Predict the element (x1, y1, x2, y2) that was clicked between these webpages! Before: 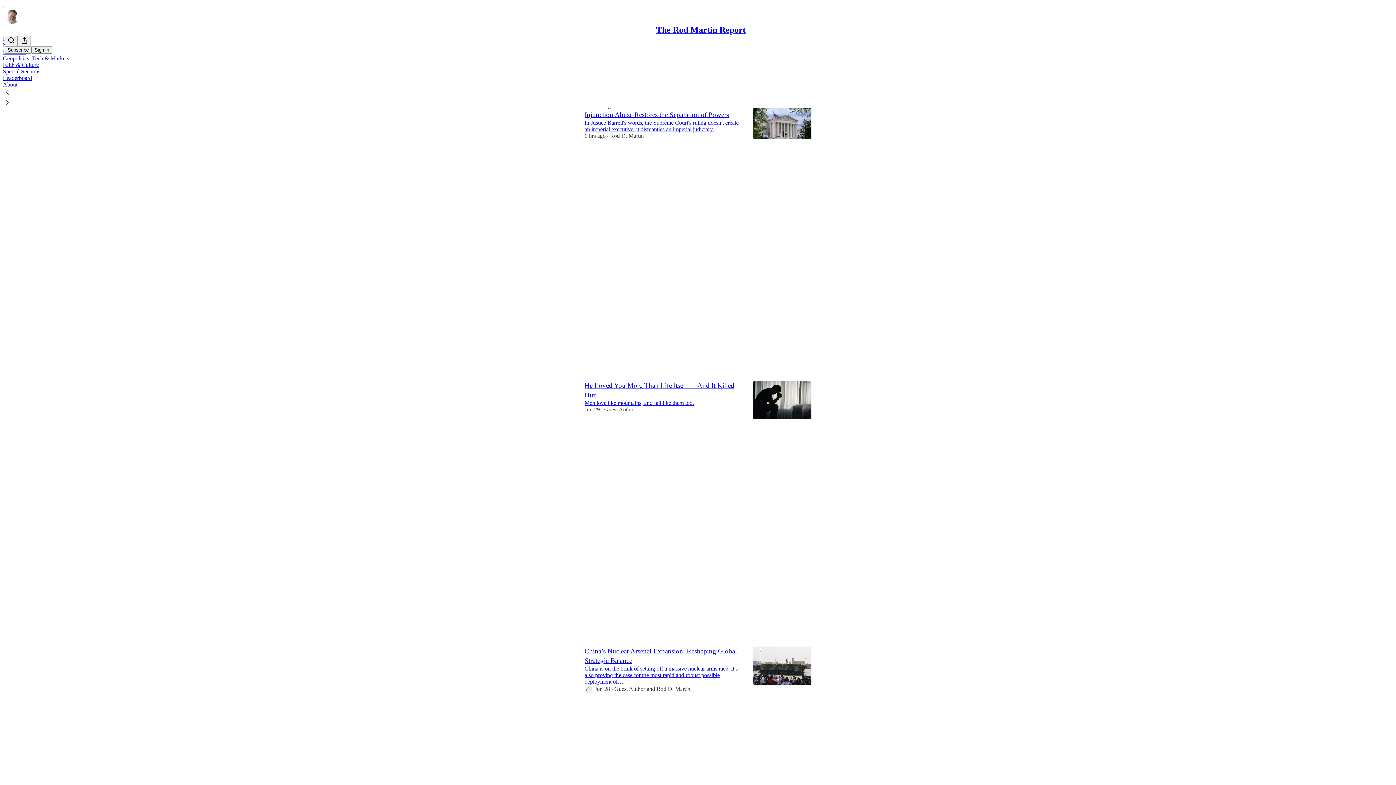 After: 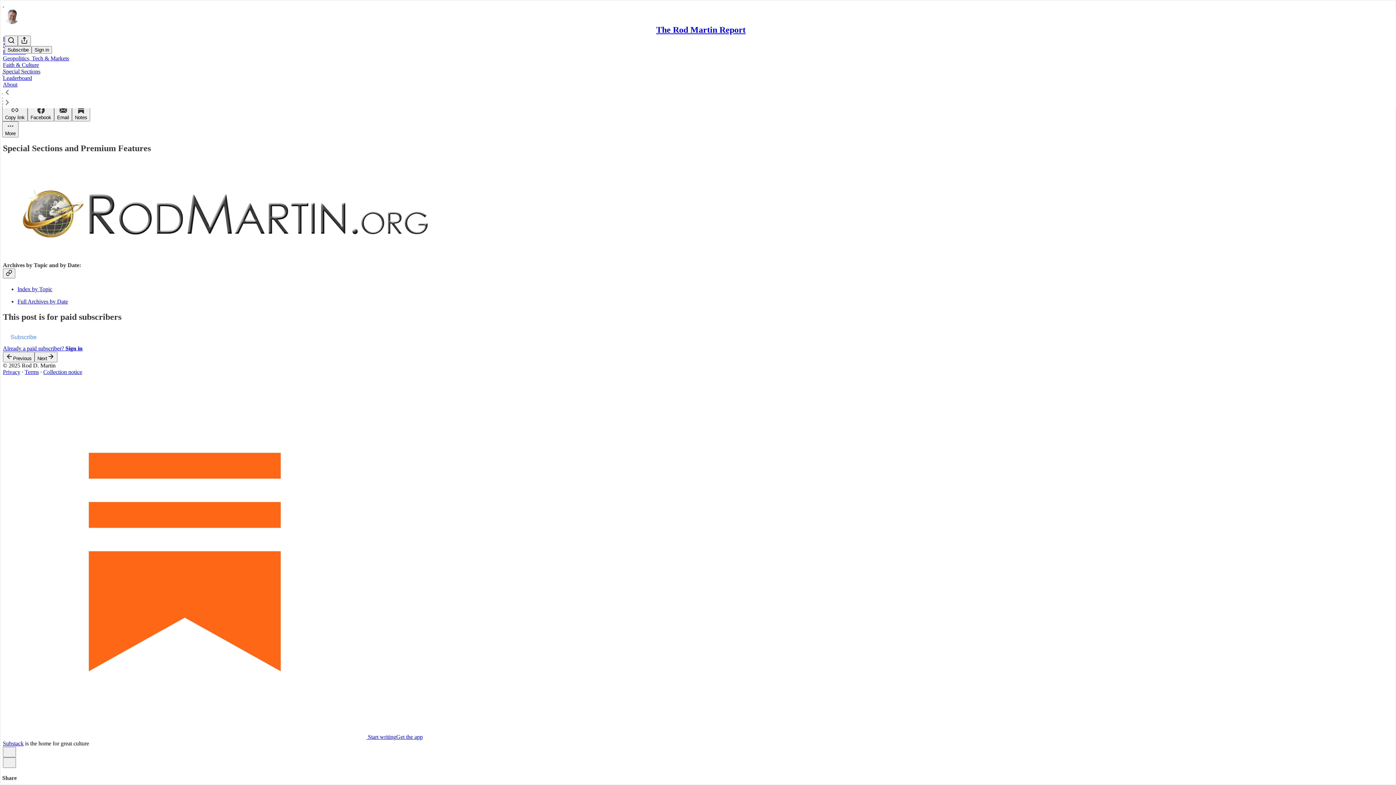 Action: bbox: (2, 68, 40, 74) label: Special Sections